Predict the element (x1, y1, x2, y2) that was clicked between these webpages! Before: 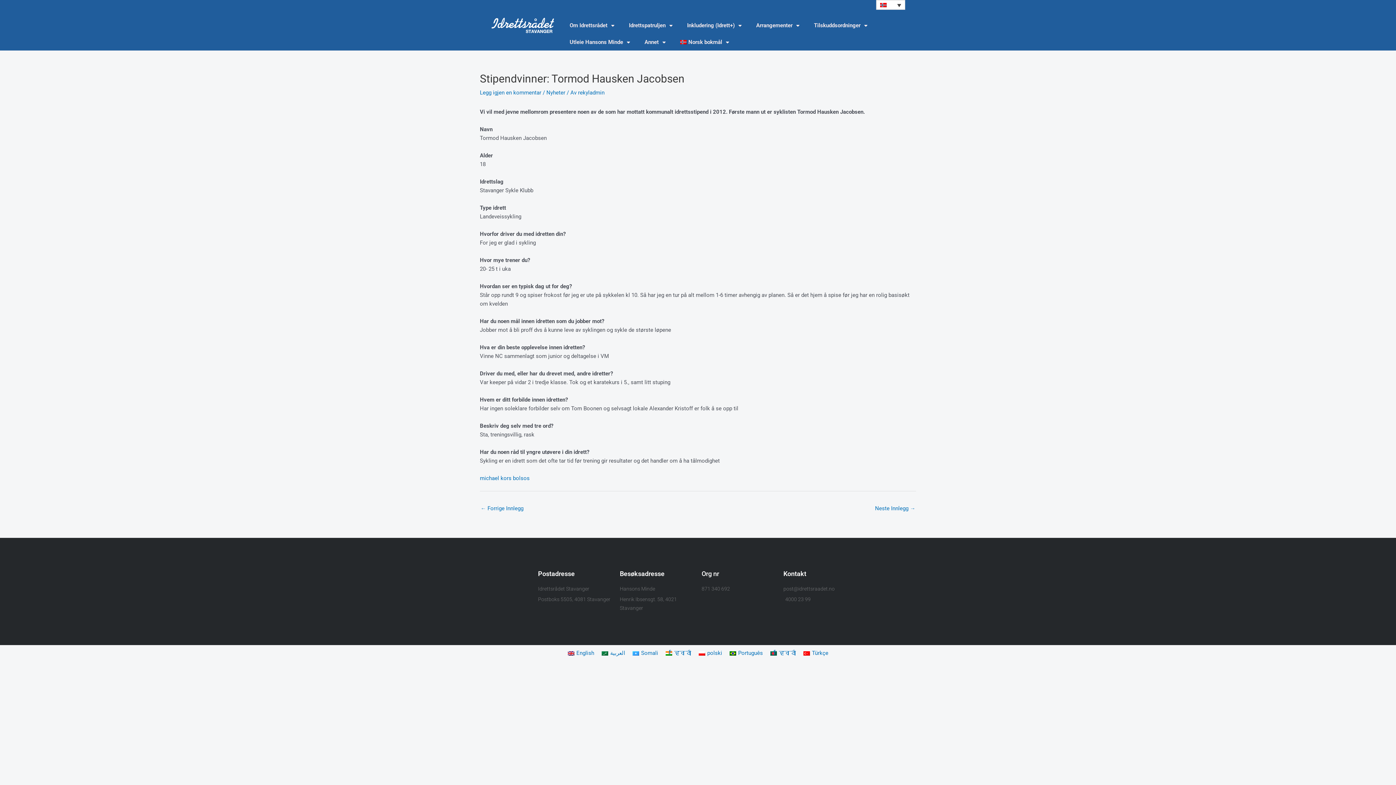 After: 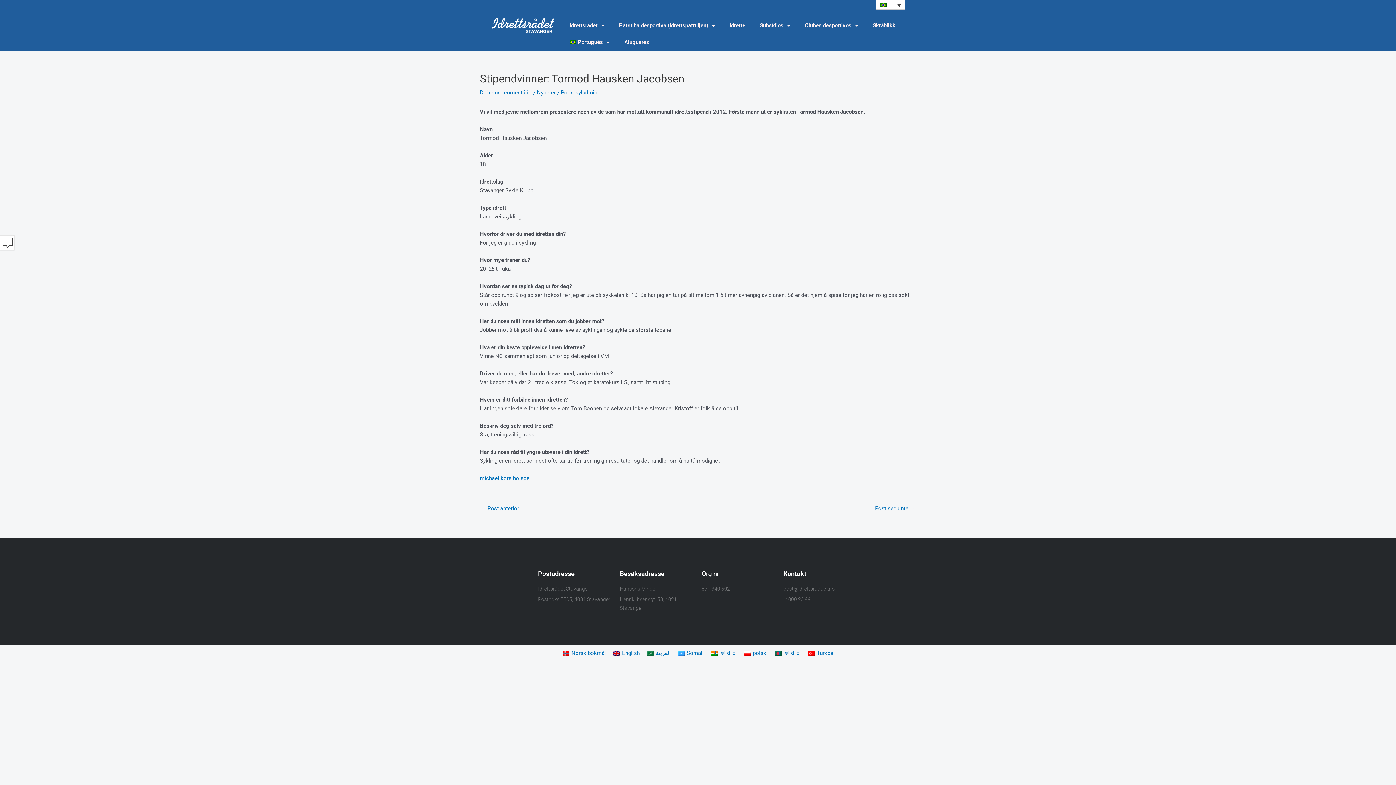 Action: bbox: (726, 648, 766, 658) label: Português